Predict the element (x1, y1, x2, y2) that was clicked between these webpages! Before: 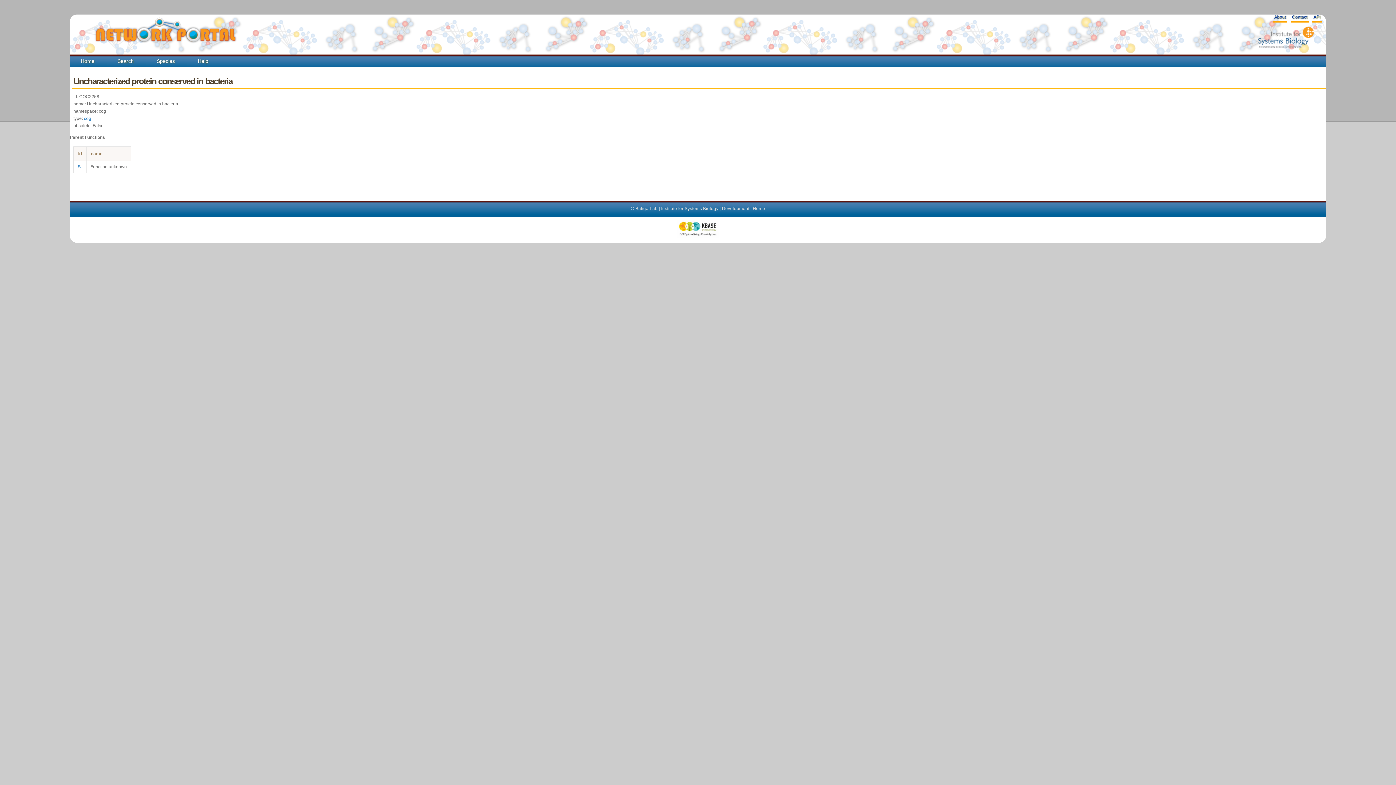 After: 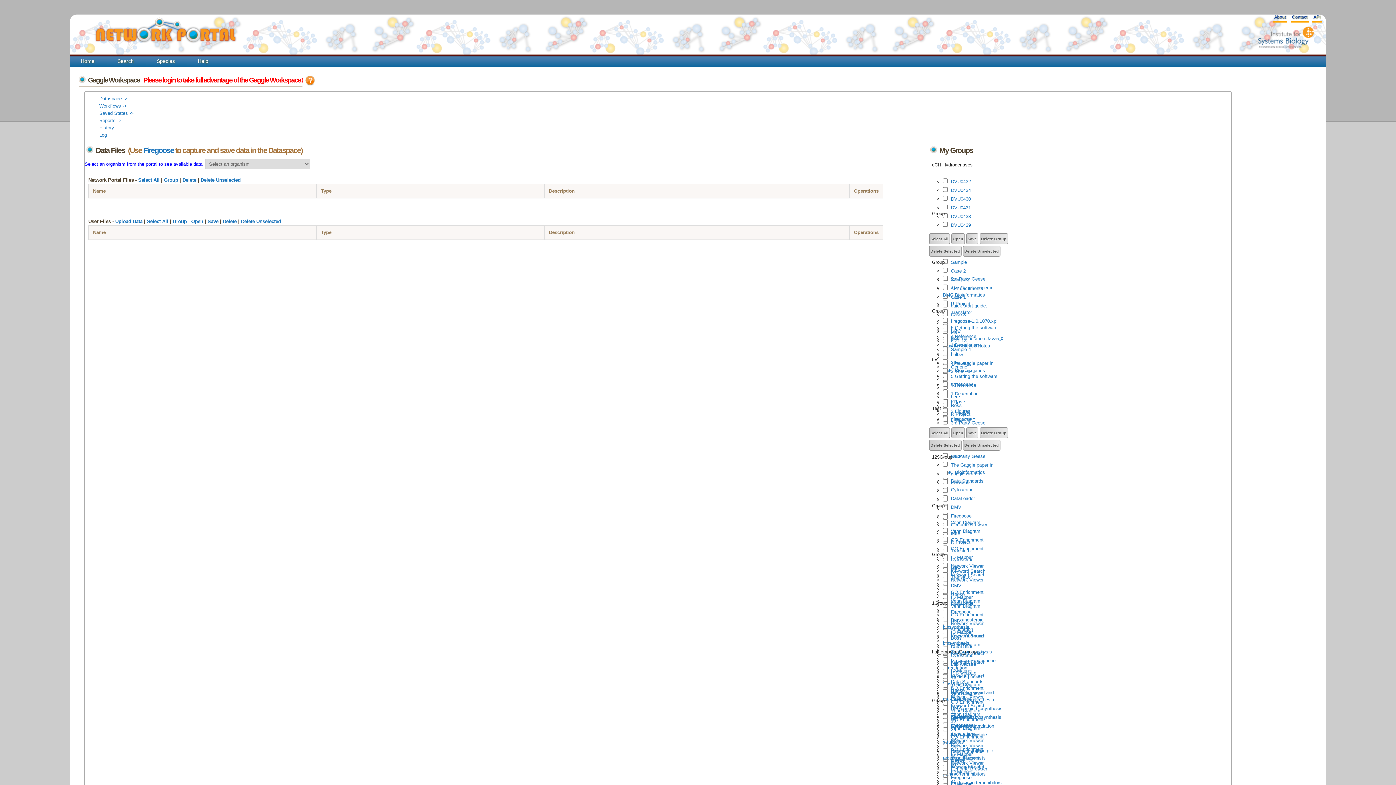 Action: label: Development bbox: (722, 206, 749, 211)